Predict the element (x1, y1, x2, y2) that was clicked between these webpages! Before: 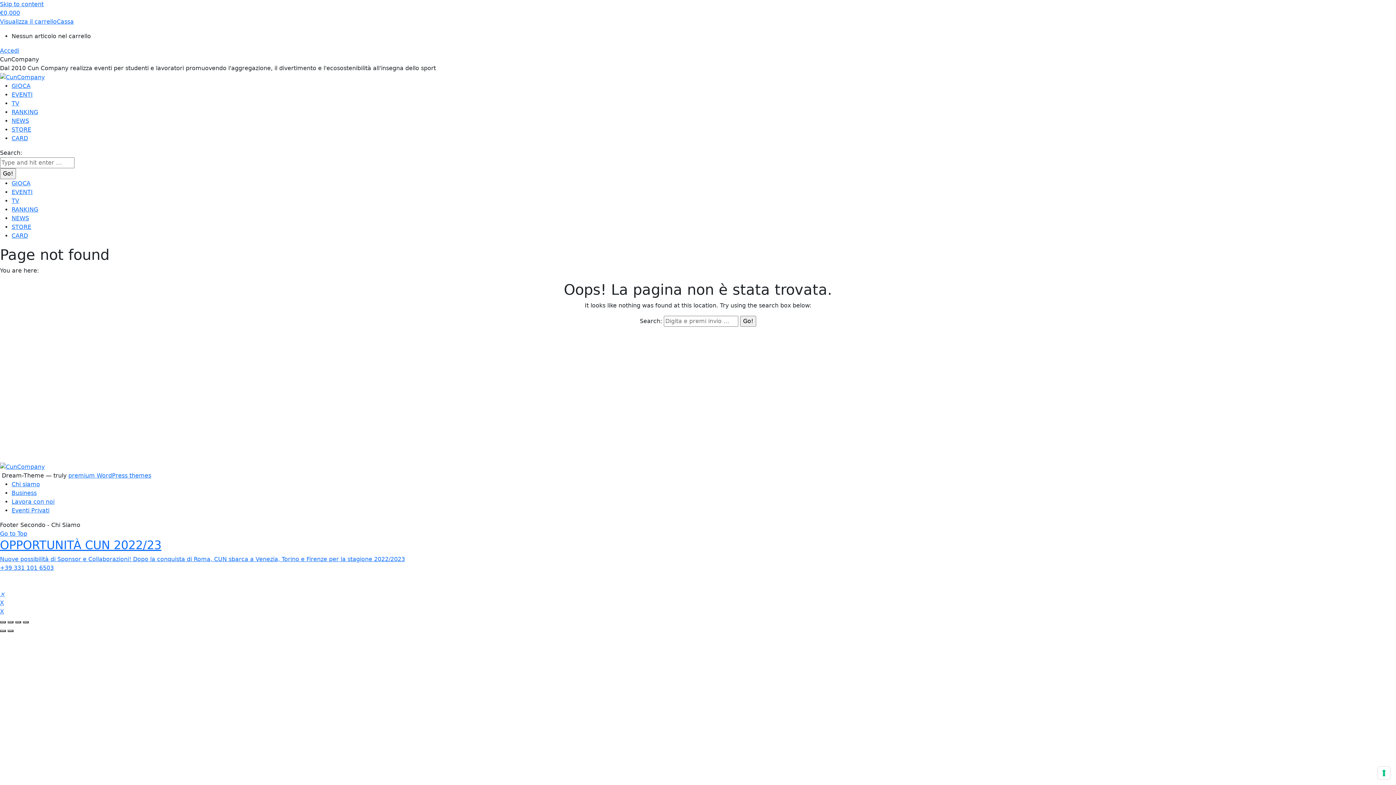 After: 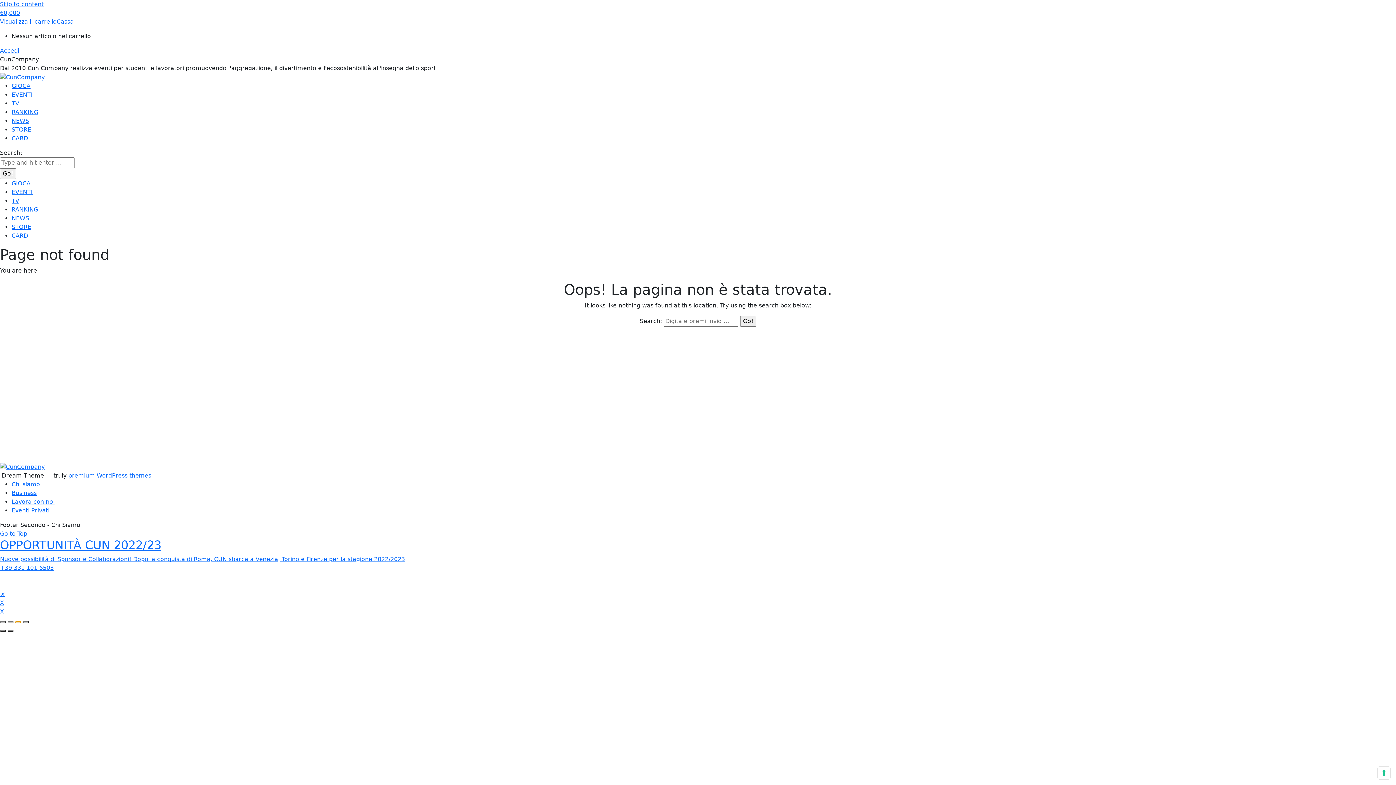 Action: bbox: (15, 621, 21, 623) label: Toggle fullscreen